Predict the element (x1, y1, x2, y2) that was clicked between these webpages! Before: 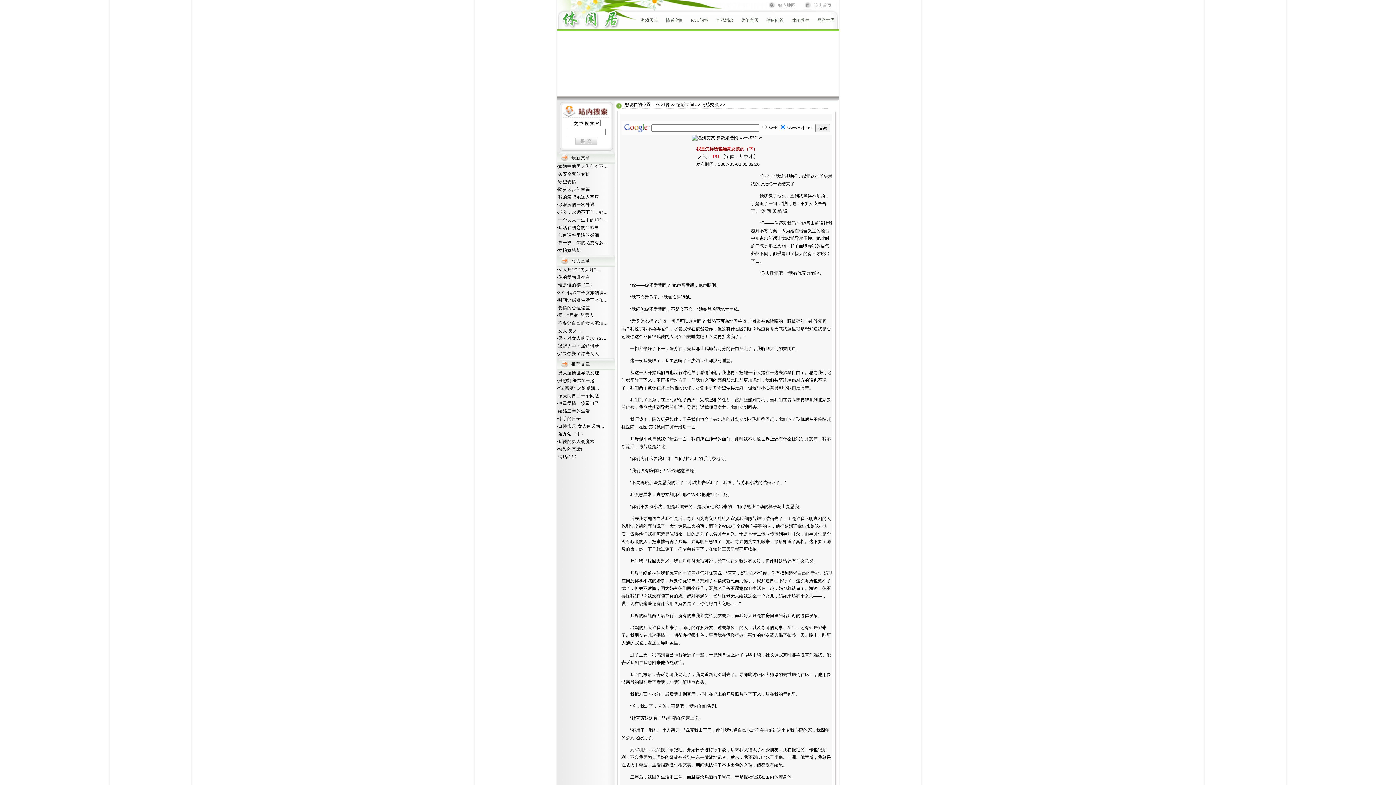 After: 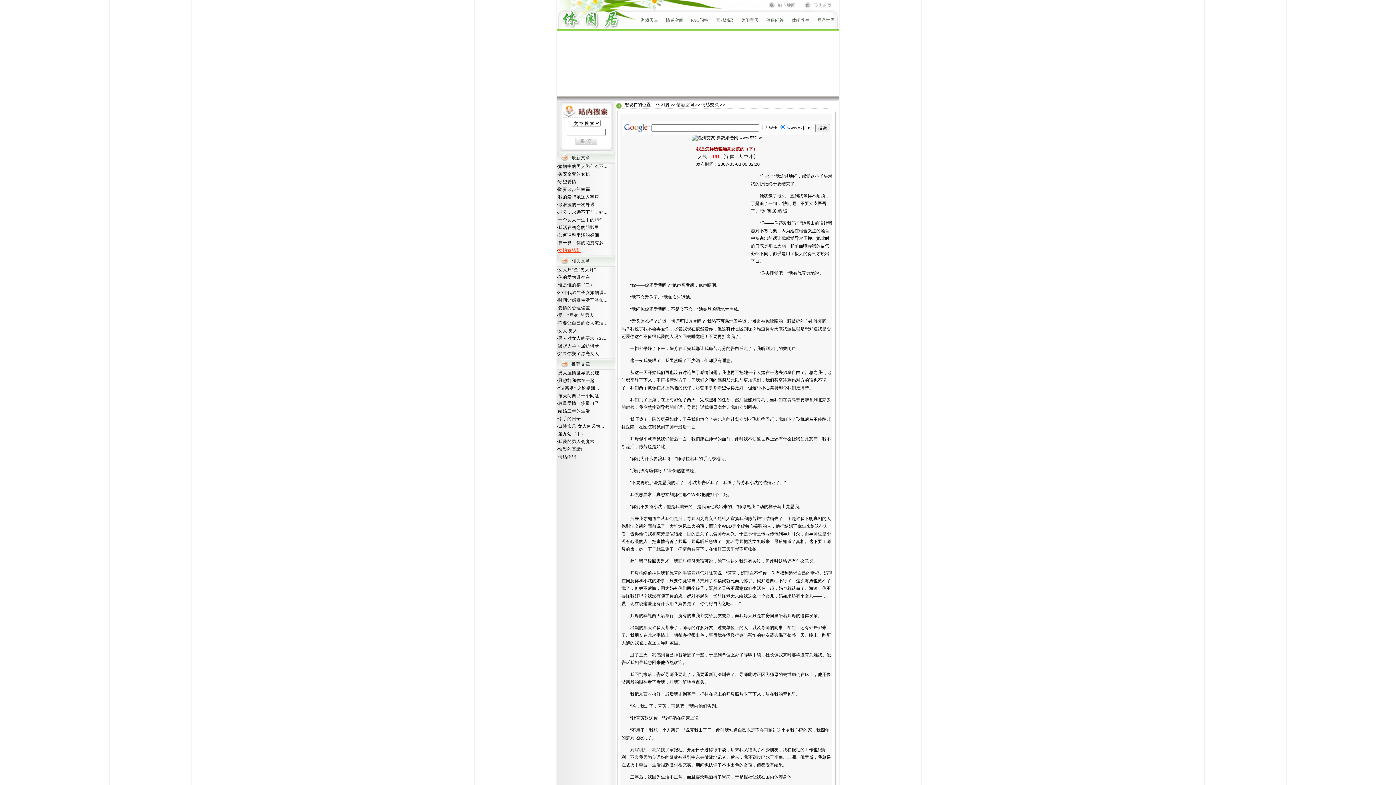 Action: label: 女怕嫁错郎 bbox: (558, 248, 581, 253)